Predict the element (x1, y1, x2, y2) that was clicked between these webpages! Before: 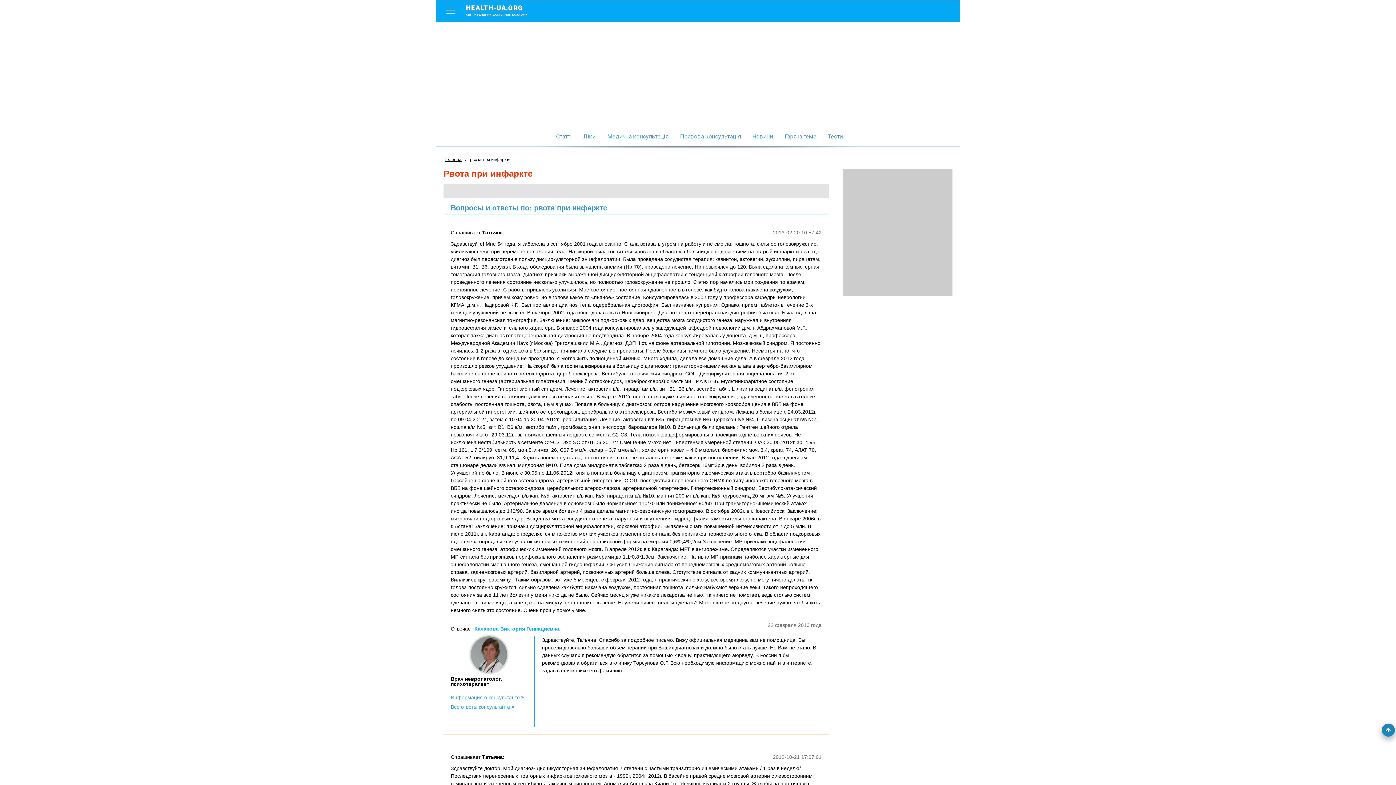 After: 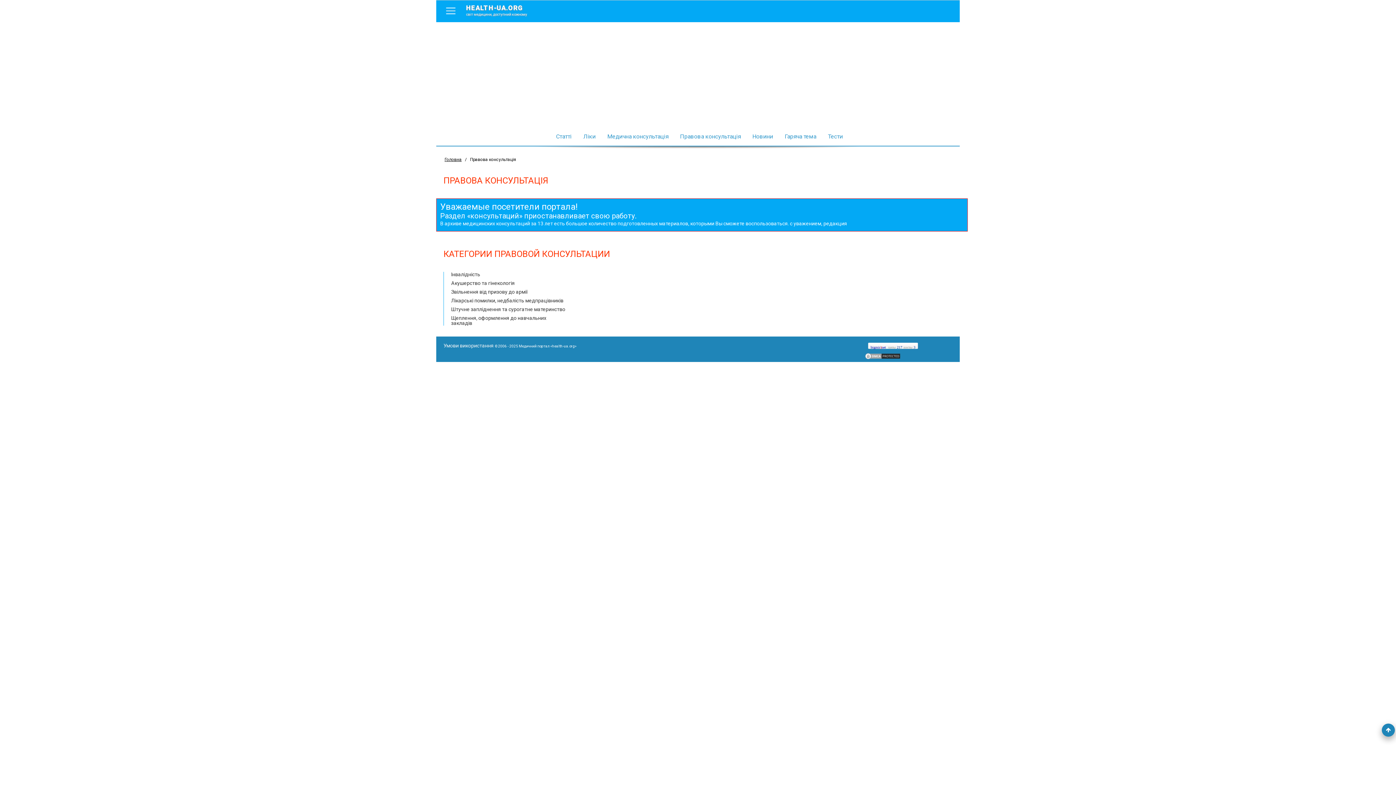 Action: label: Правова консультація bbox: (677, 133, 743, 140)